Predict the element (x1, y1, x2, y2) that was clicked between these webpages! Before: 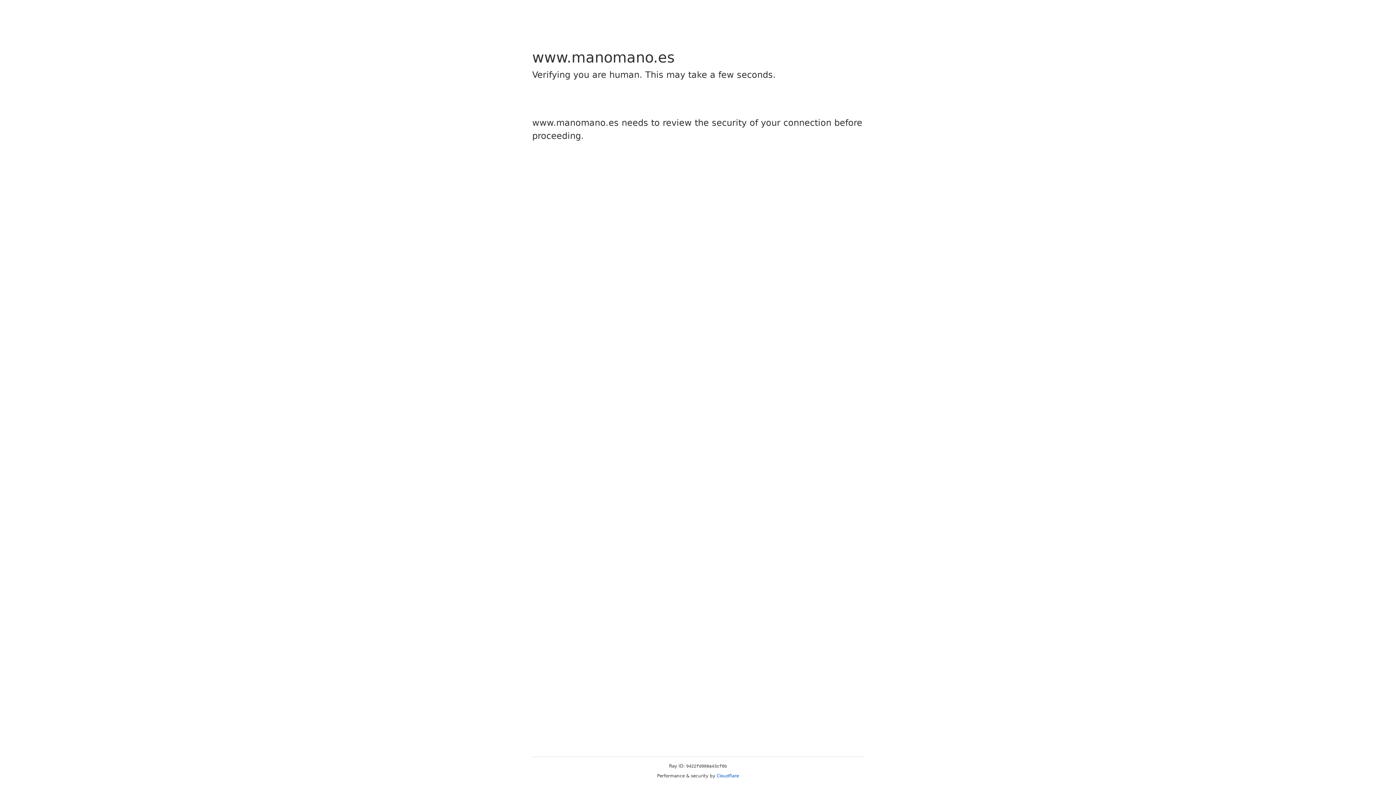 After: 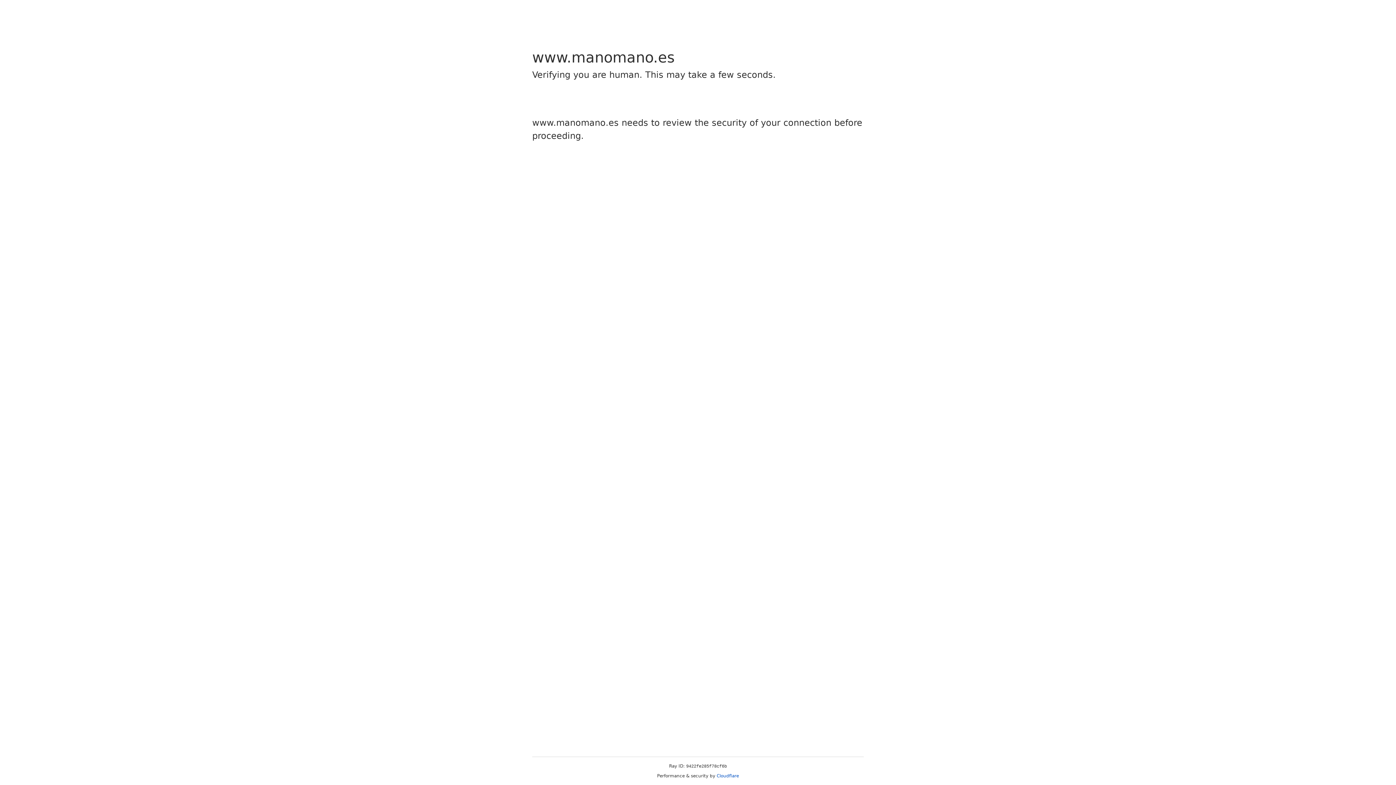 Action: label: Cloudflare bbox: (716, 773, 739, 778)